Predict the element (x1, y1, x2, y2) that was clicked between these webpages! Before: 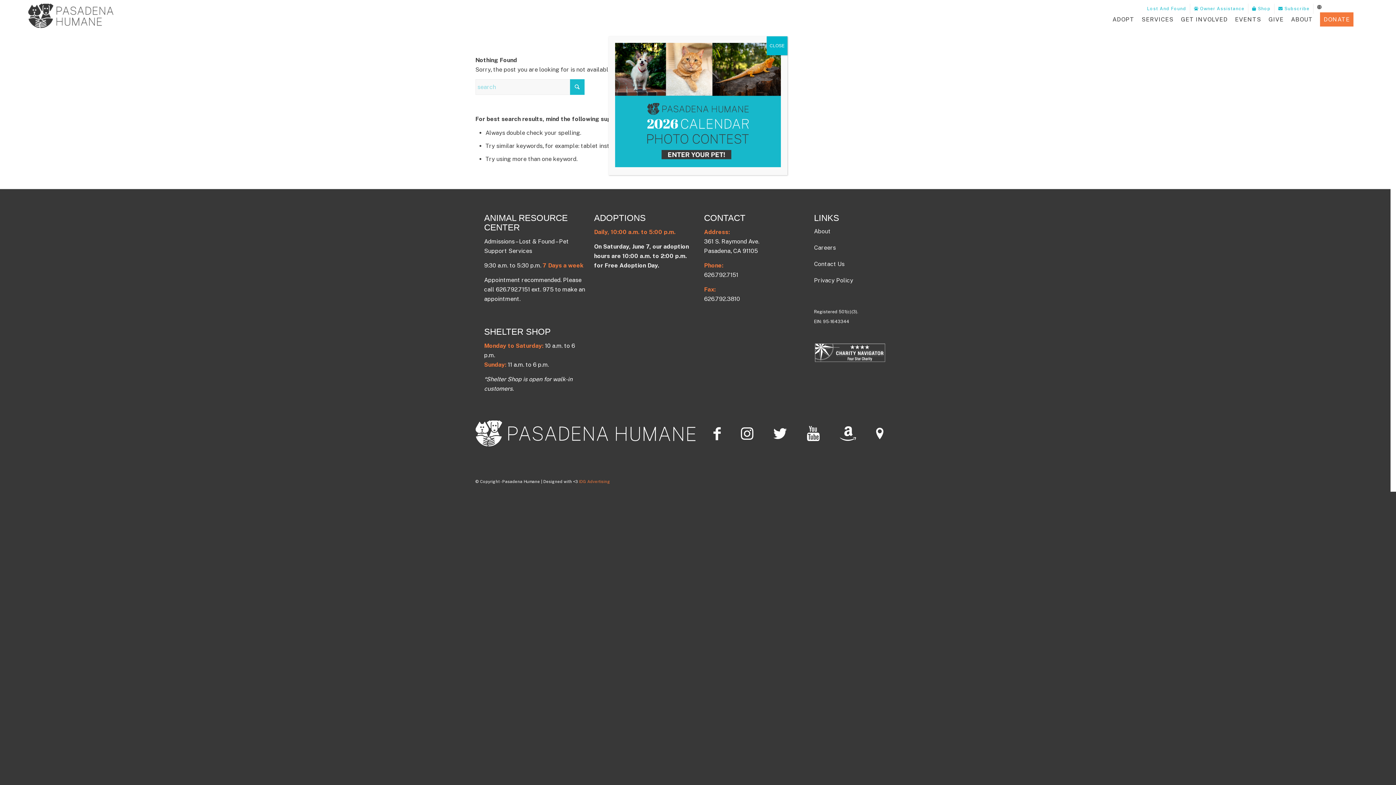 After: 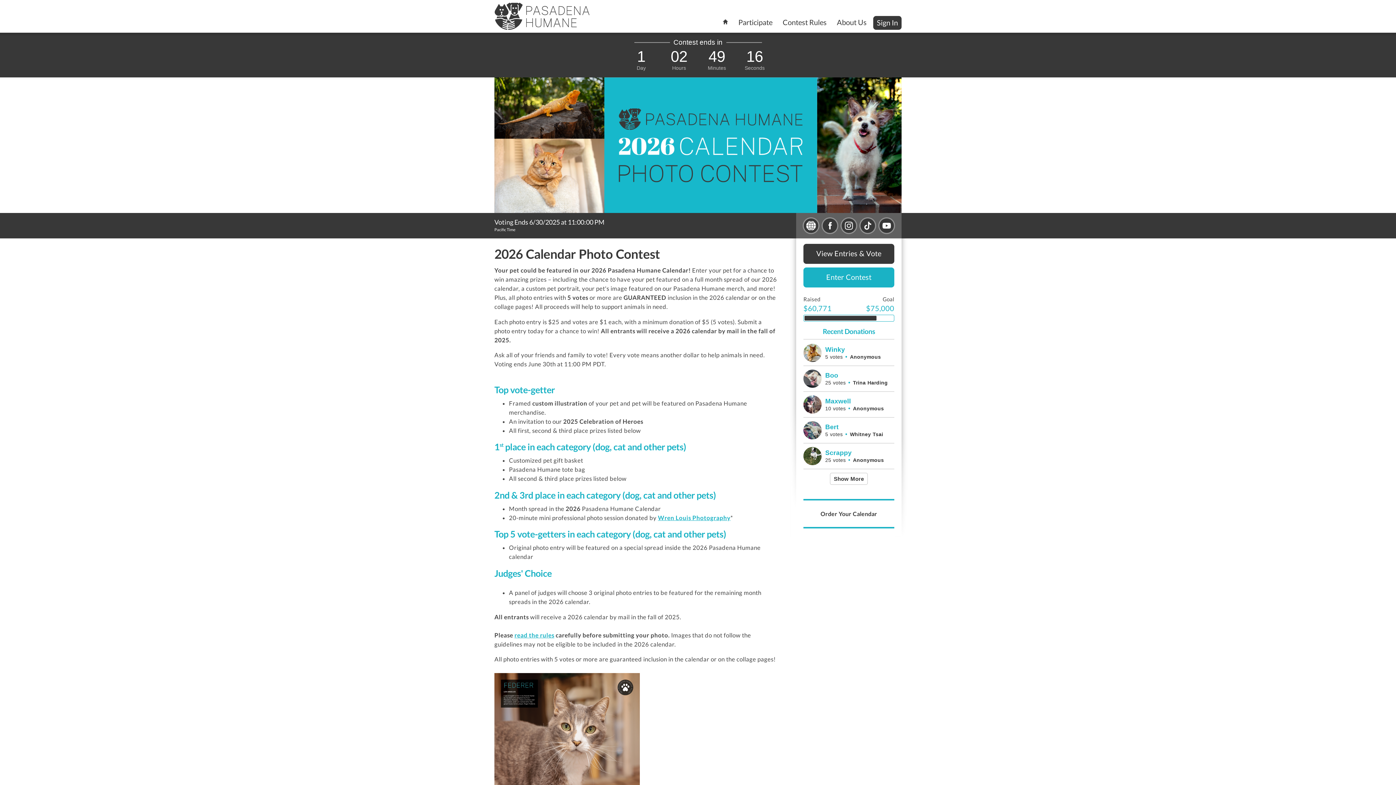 Action: bbox: (615, 161, 781, 168)